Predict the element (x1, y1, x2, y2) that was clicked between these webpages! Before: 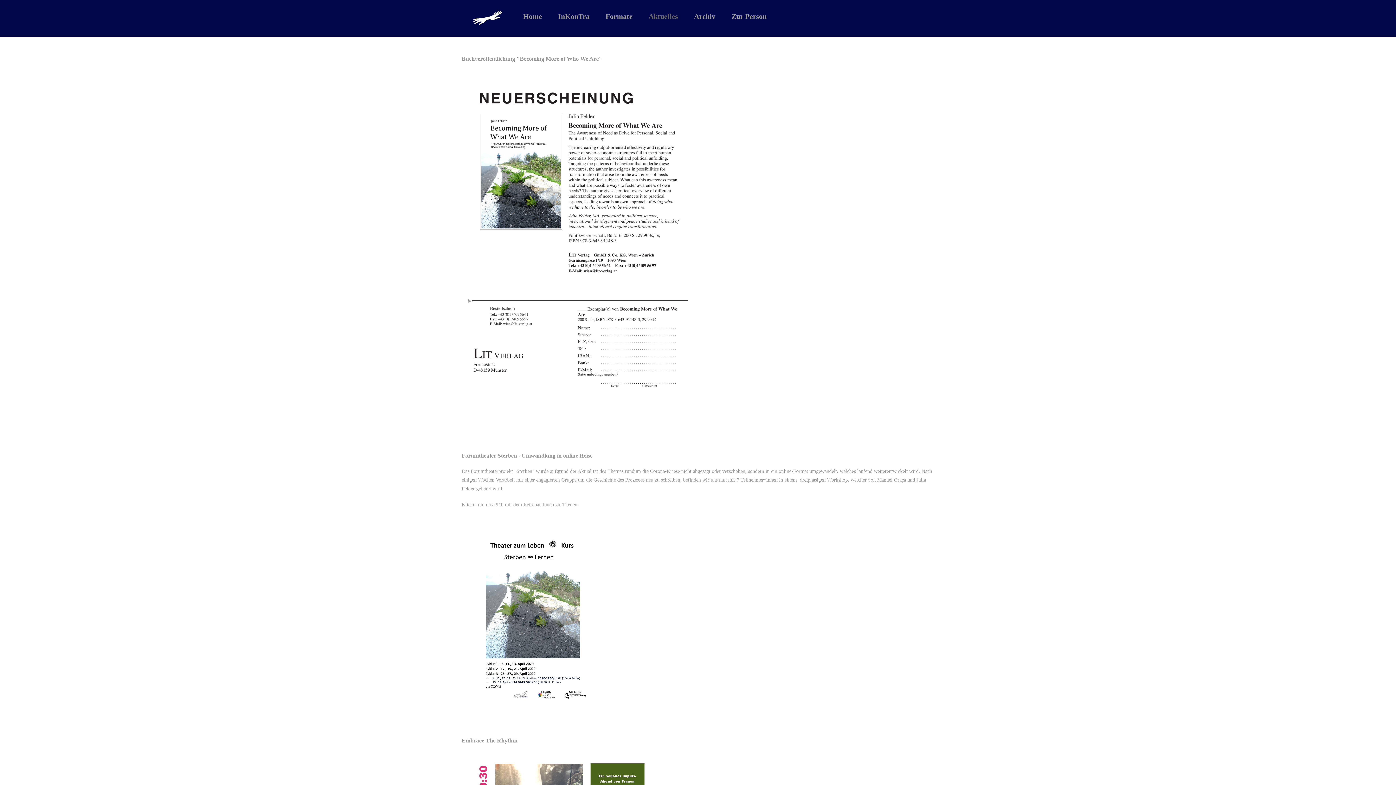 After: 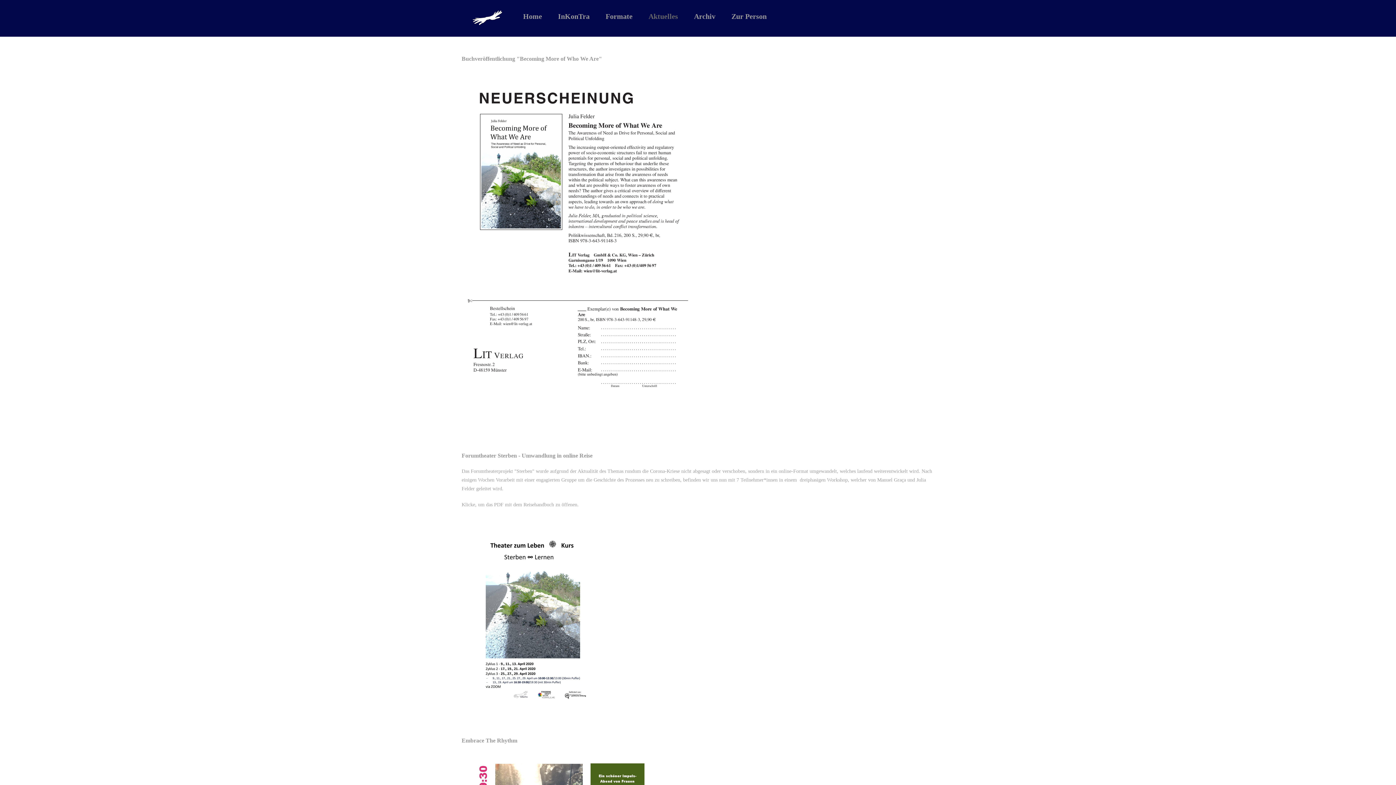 Action: bbox: (461, 230, 693, 236)